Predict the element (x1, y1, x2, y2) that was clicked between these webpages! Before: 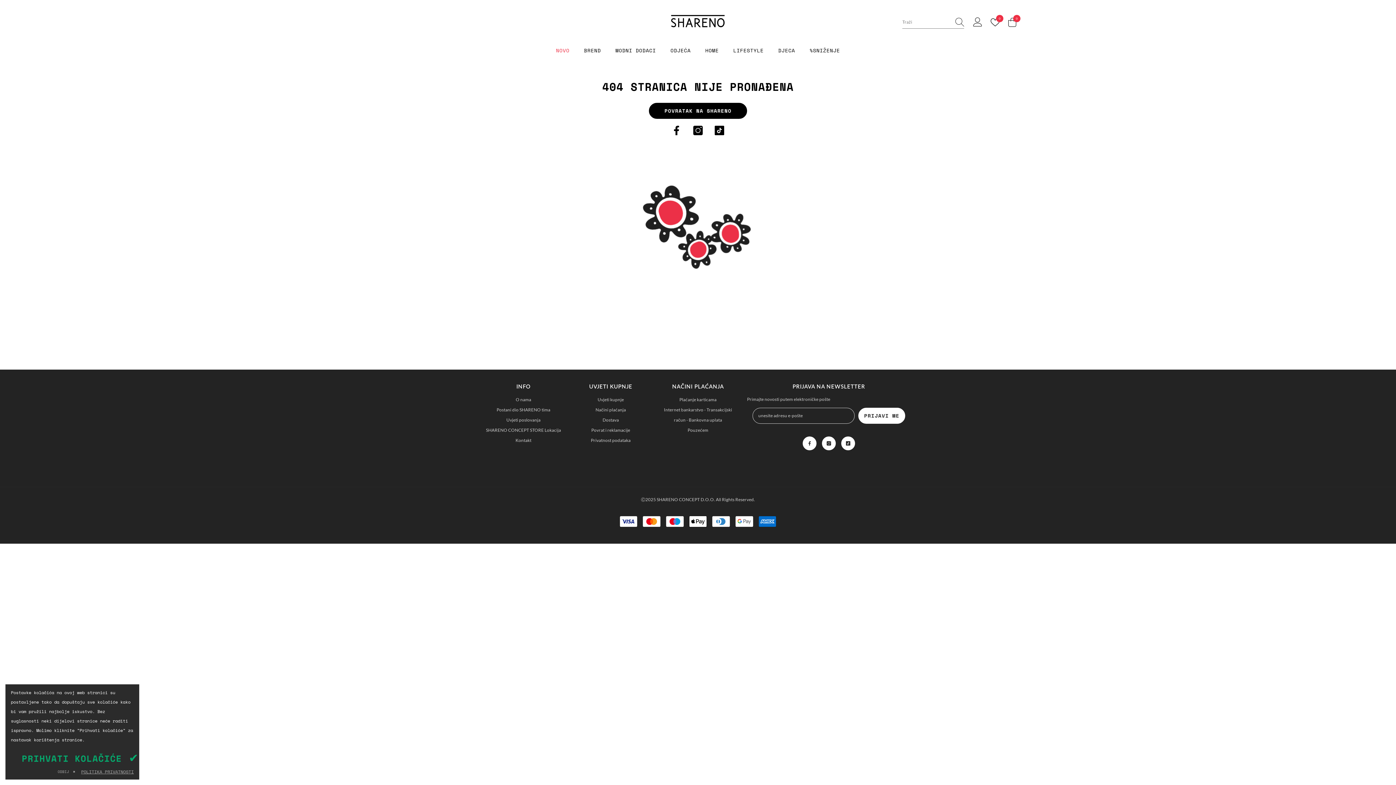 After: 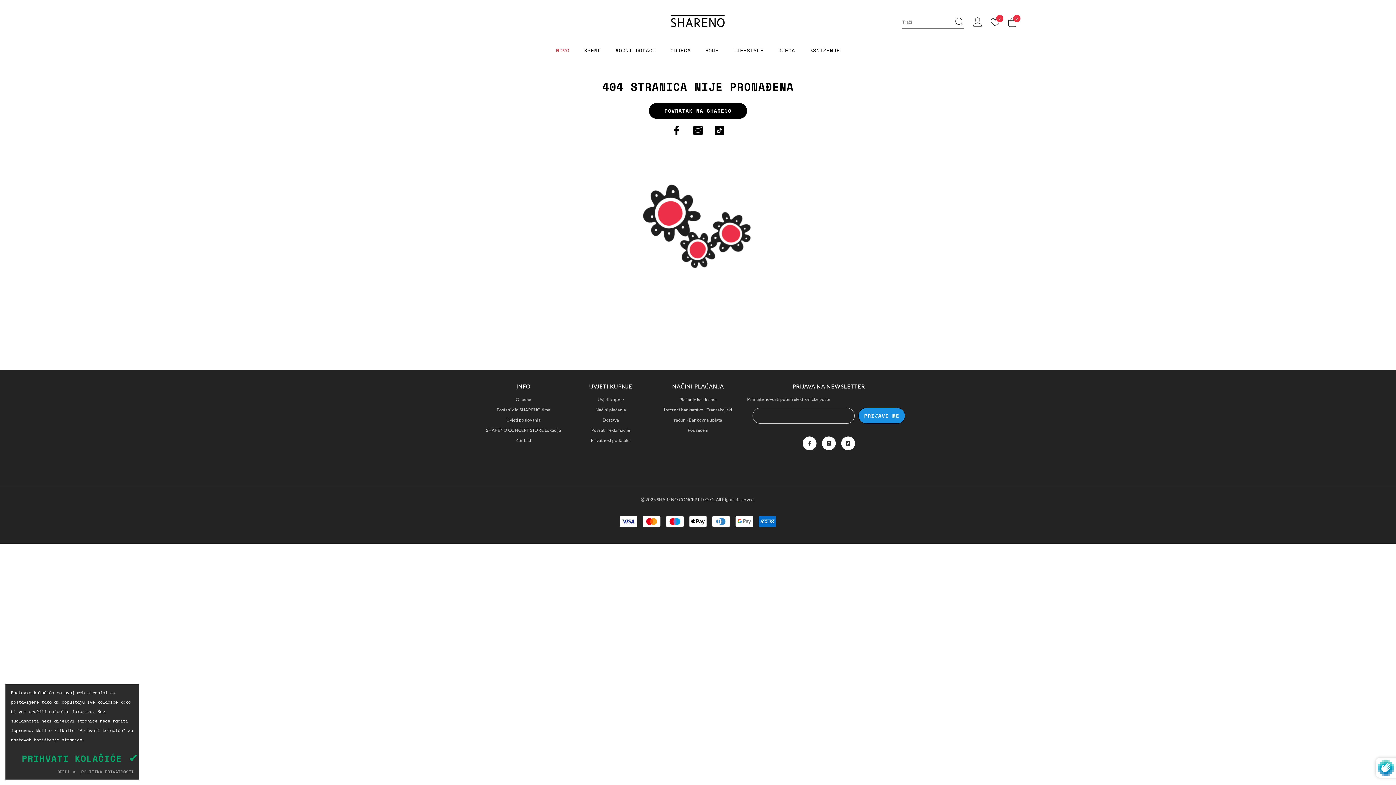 Action: label: Pretplati me bbox: (858, 407, 905, 423)